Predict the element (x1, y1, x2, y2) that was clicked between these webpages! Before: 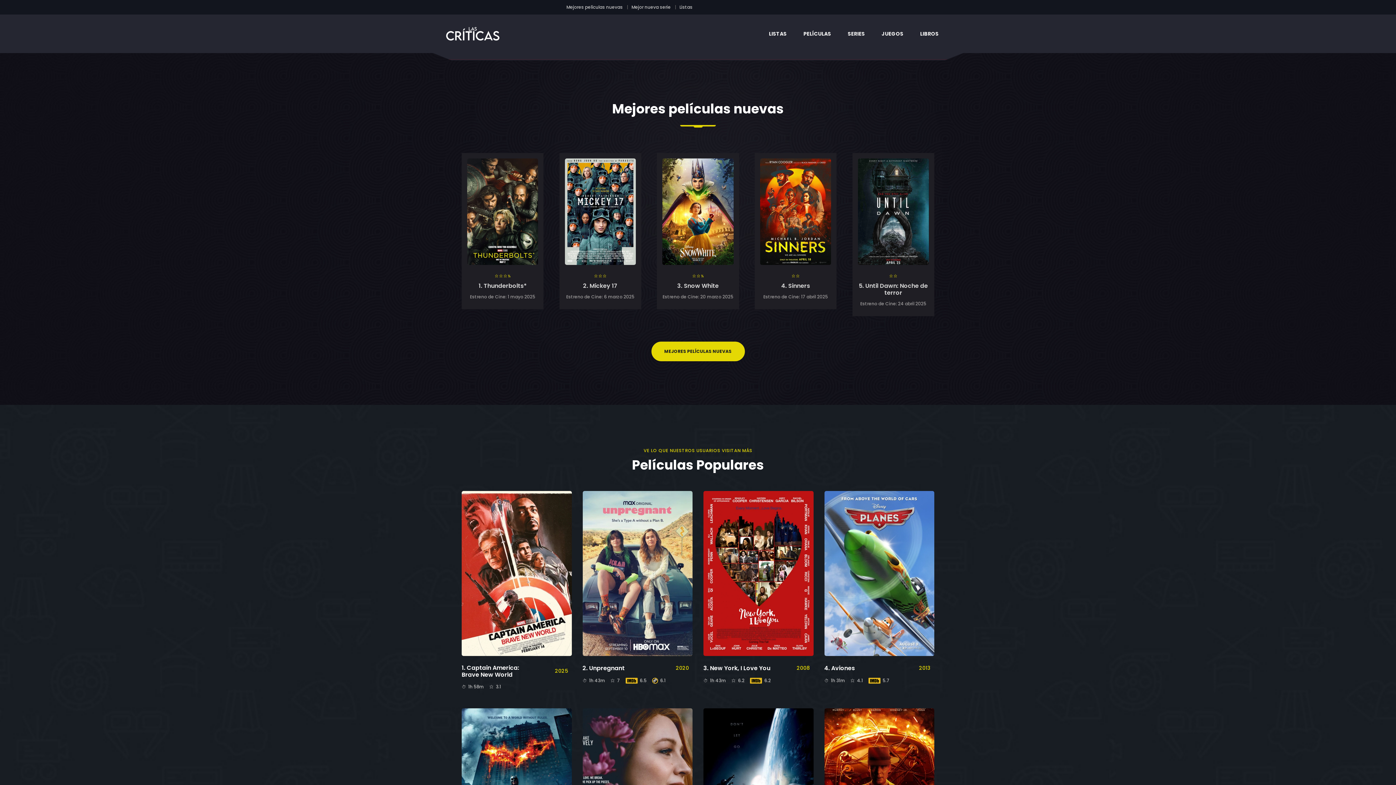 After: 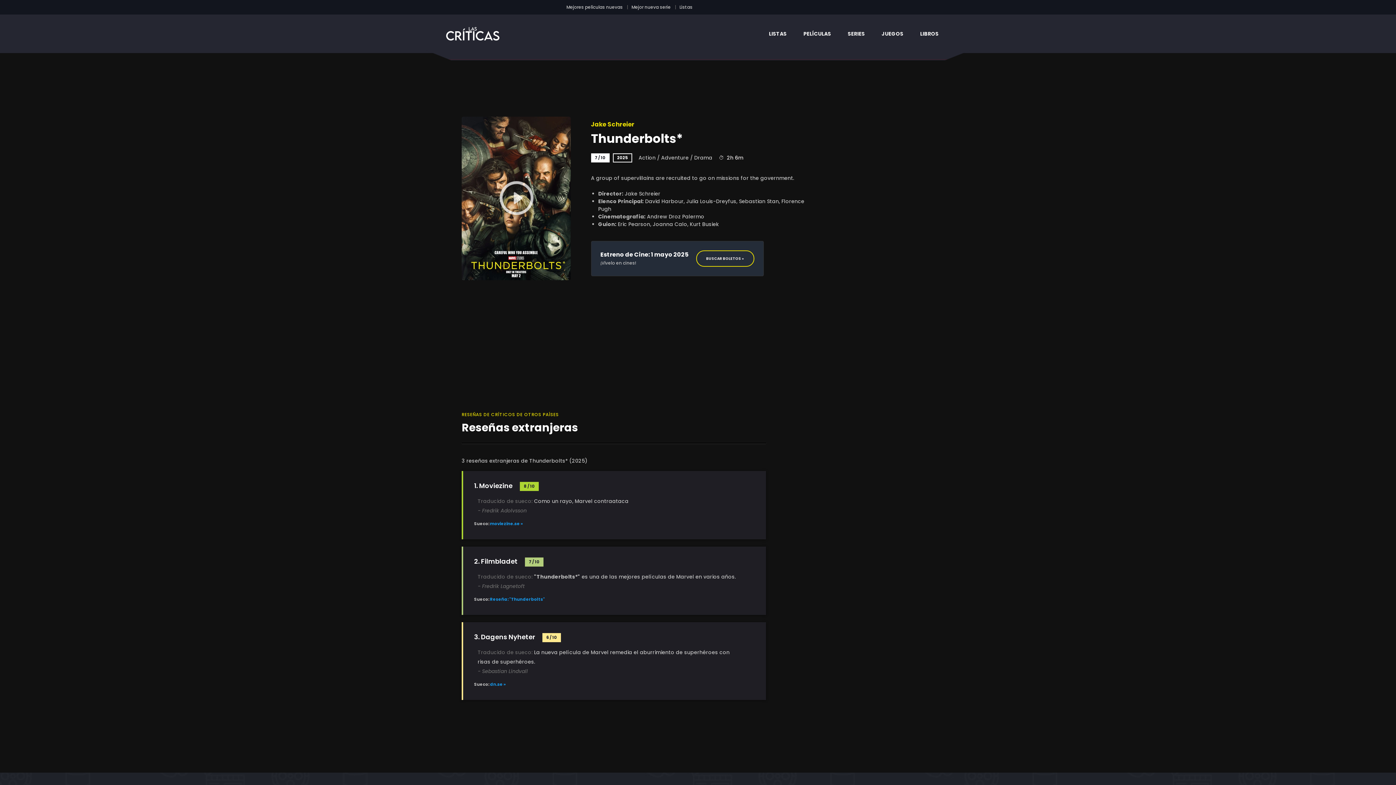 Action: bbox: (483, 281, 526, 290) label: Thunderbolts*